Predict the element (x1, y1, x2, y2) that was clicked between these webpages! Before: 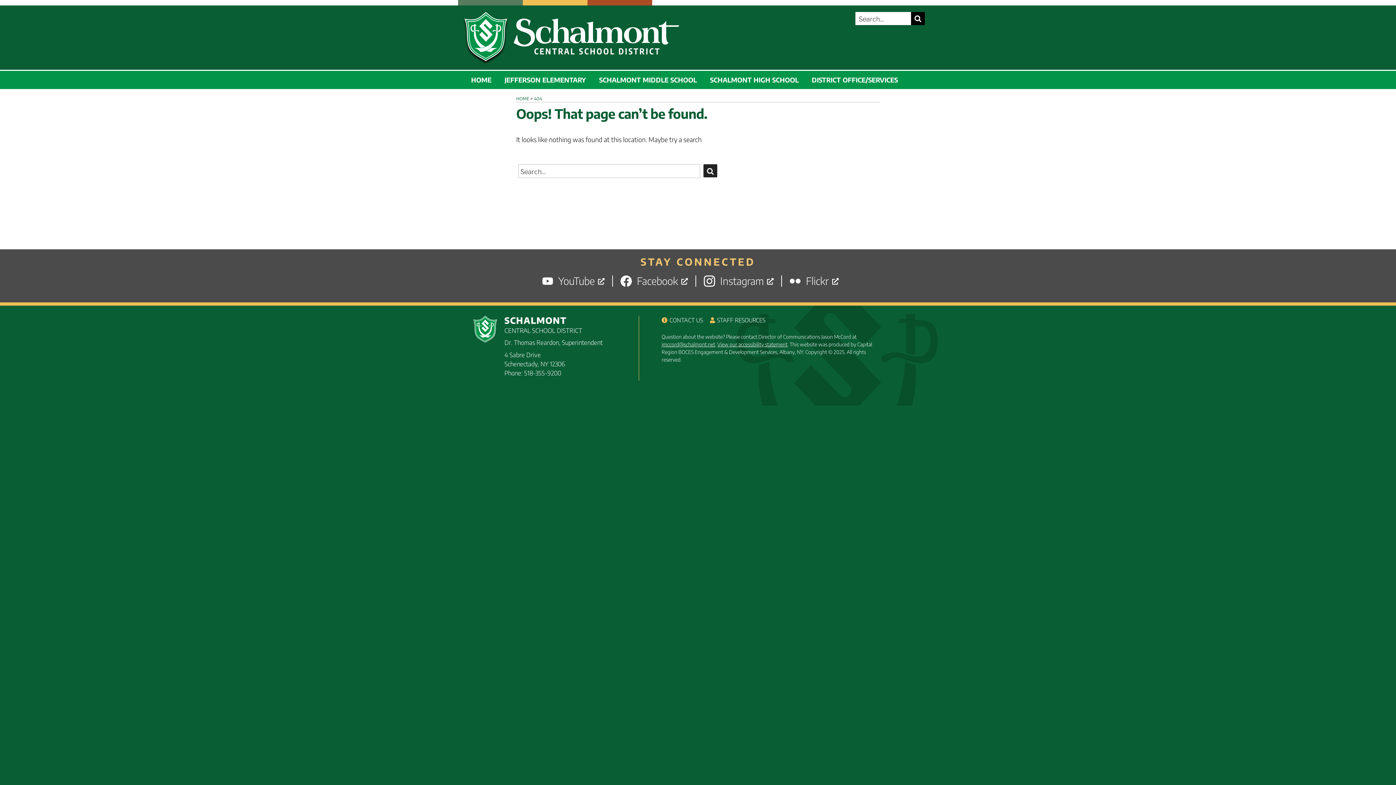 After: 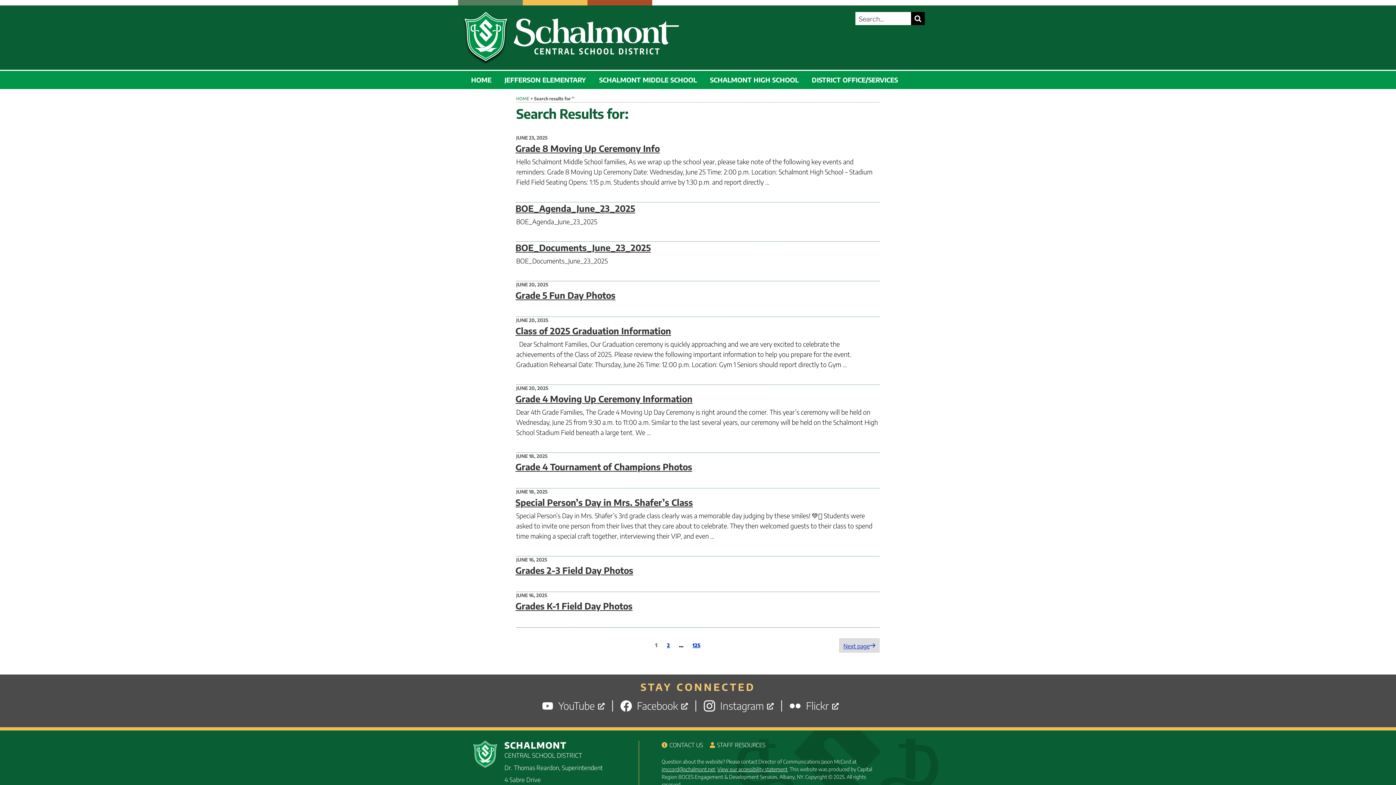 Action: label: Search bbox: (911, 12, 925, 25)